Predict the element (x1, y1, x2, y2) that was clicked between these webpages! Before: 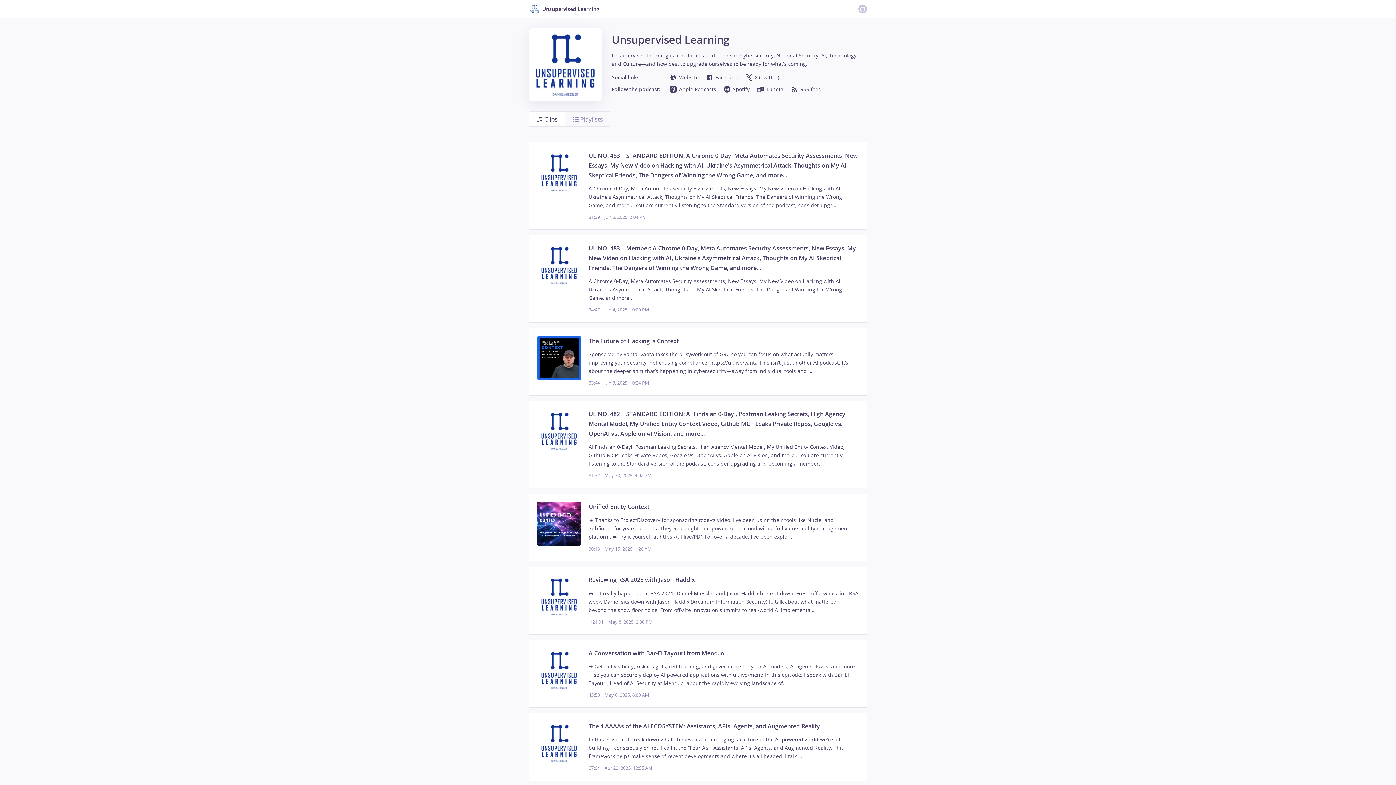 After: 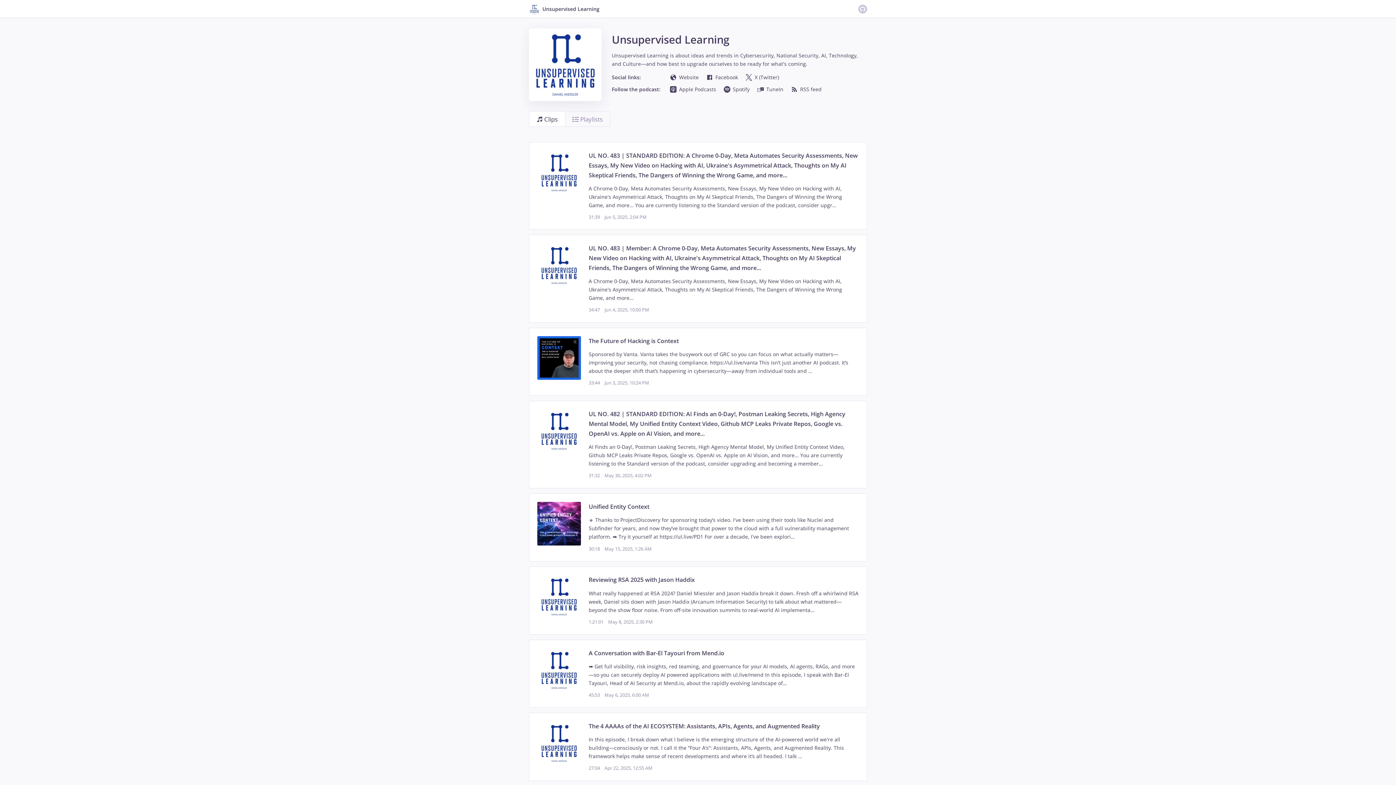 Action: bbox: (529, 111, 565, 127) label: Clips